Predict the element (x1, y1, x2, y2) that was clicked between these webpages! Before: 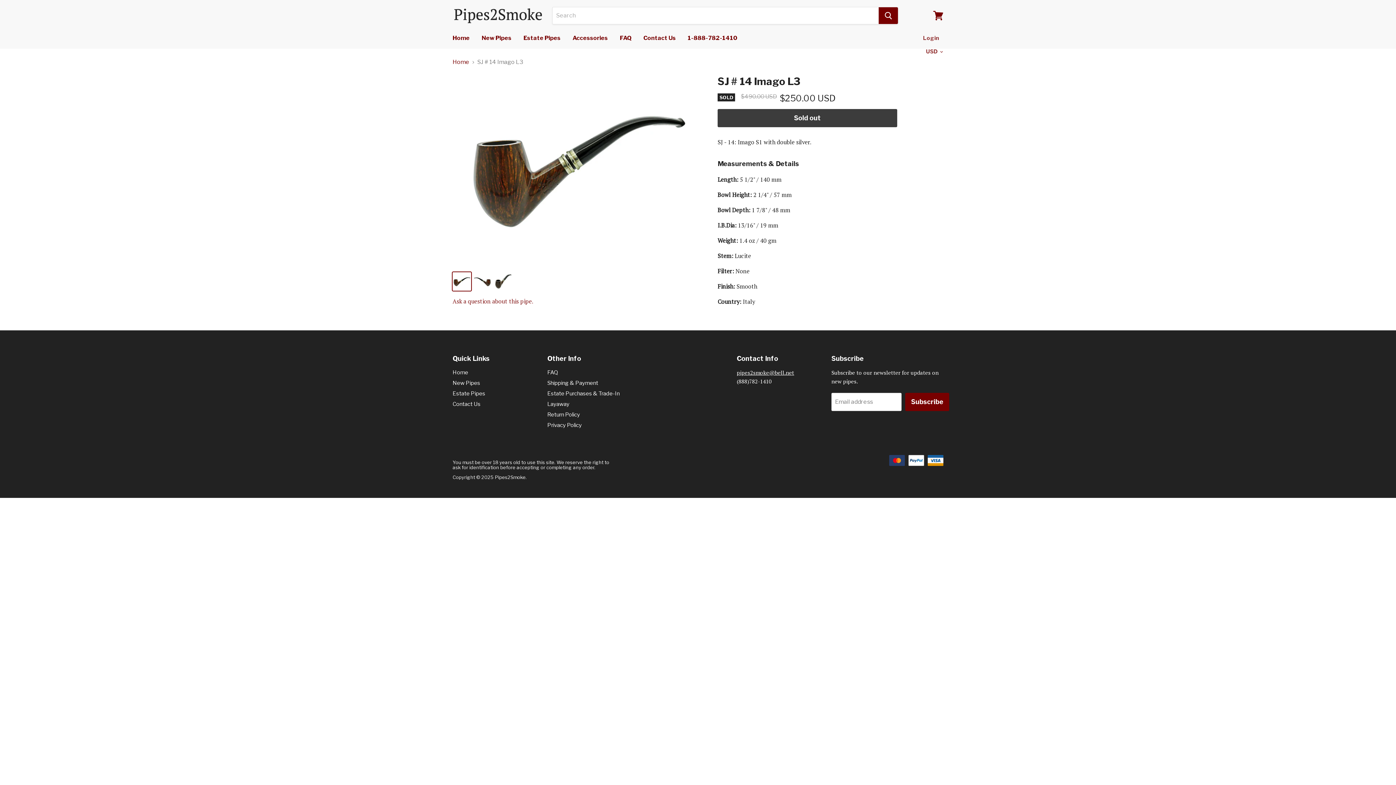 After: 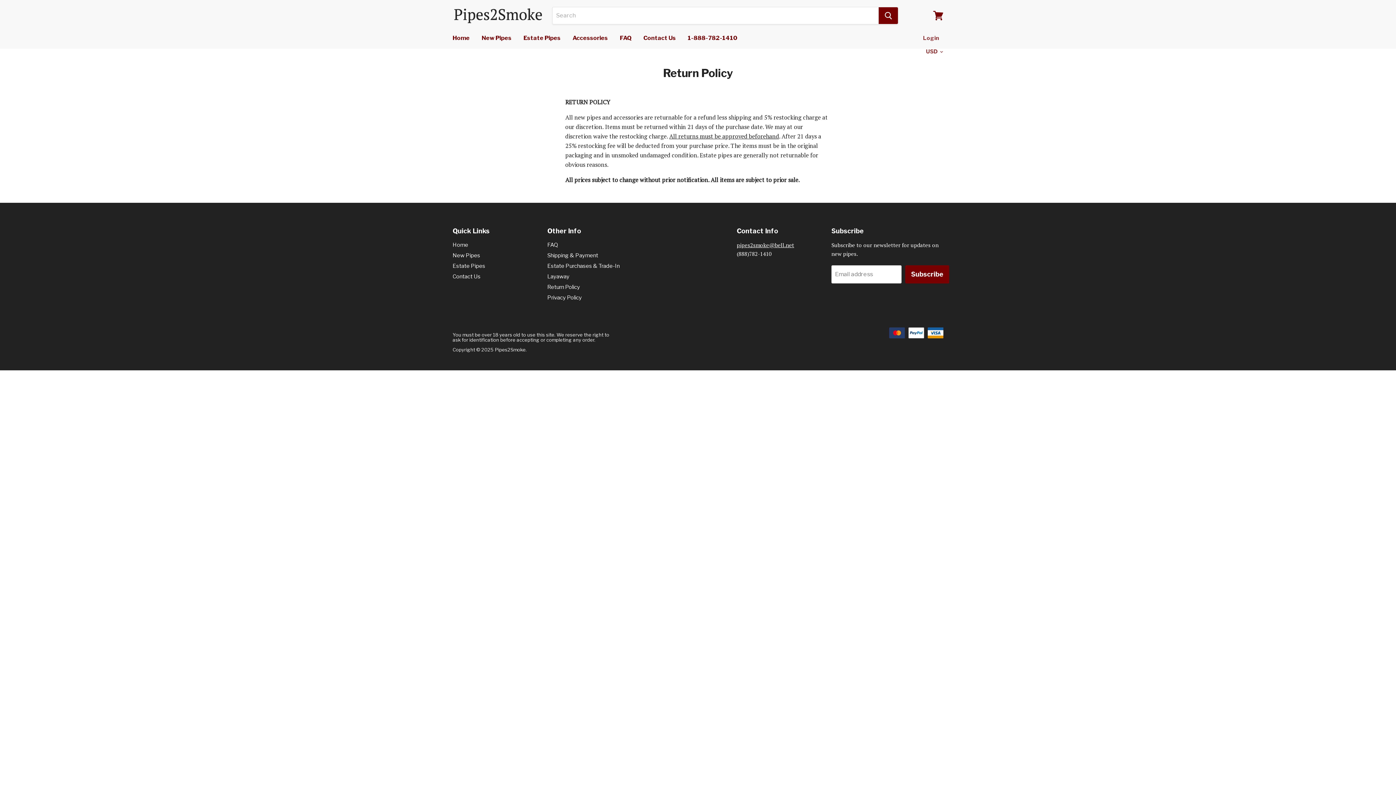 Action: bbox: (547, 411, 580, 418) label: Return Policy